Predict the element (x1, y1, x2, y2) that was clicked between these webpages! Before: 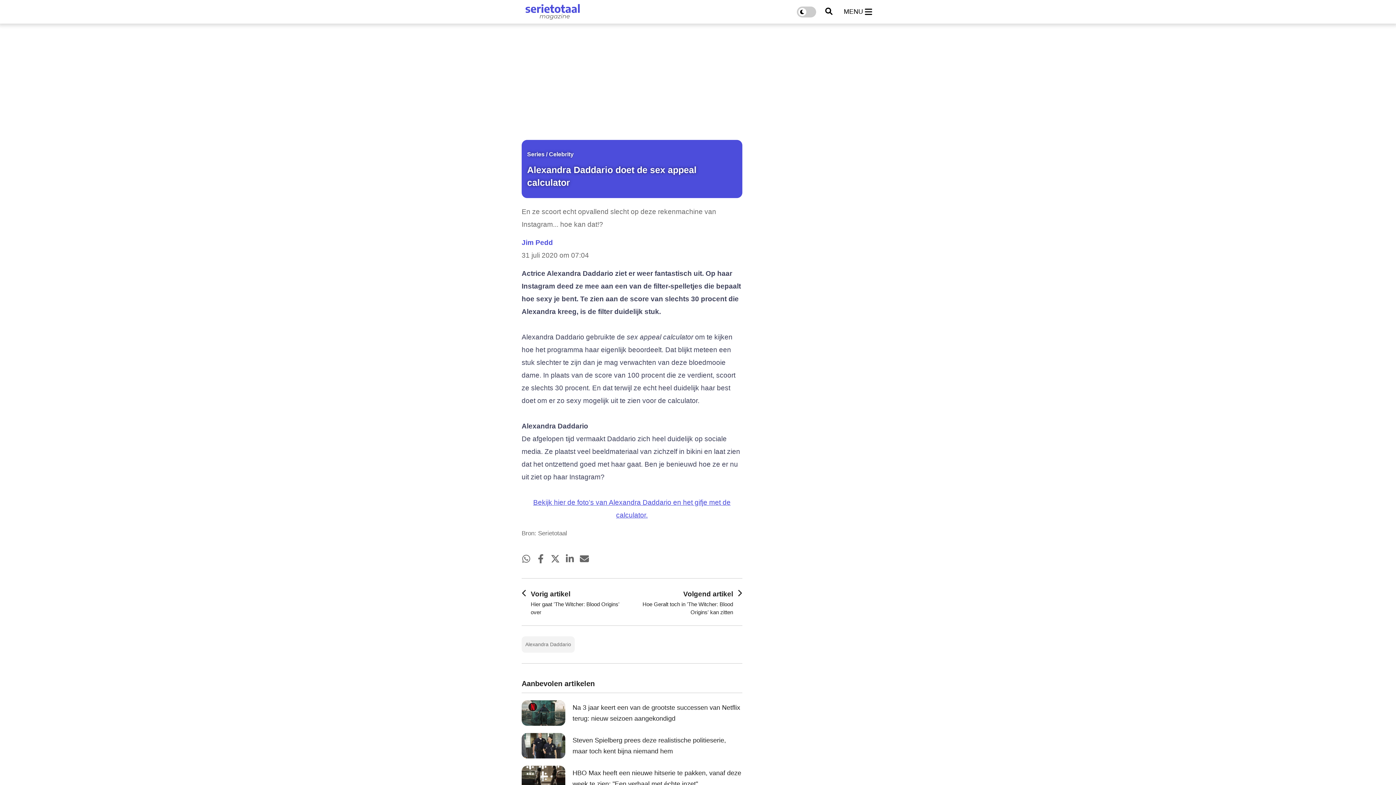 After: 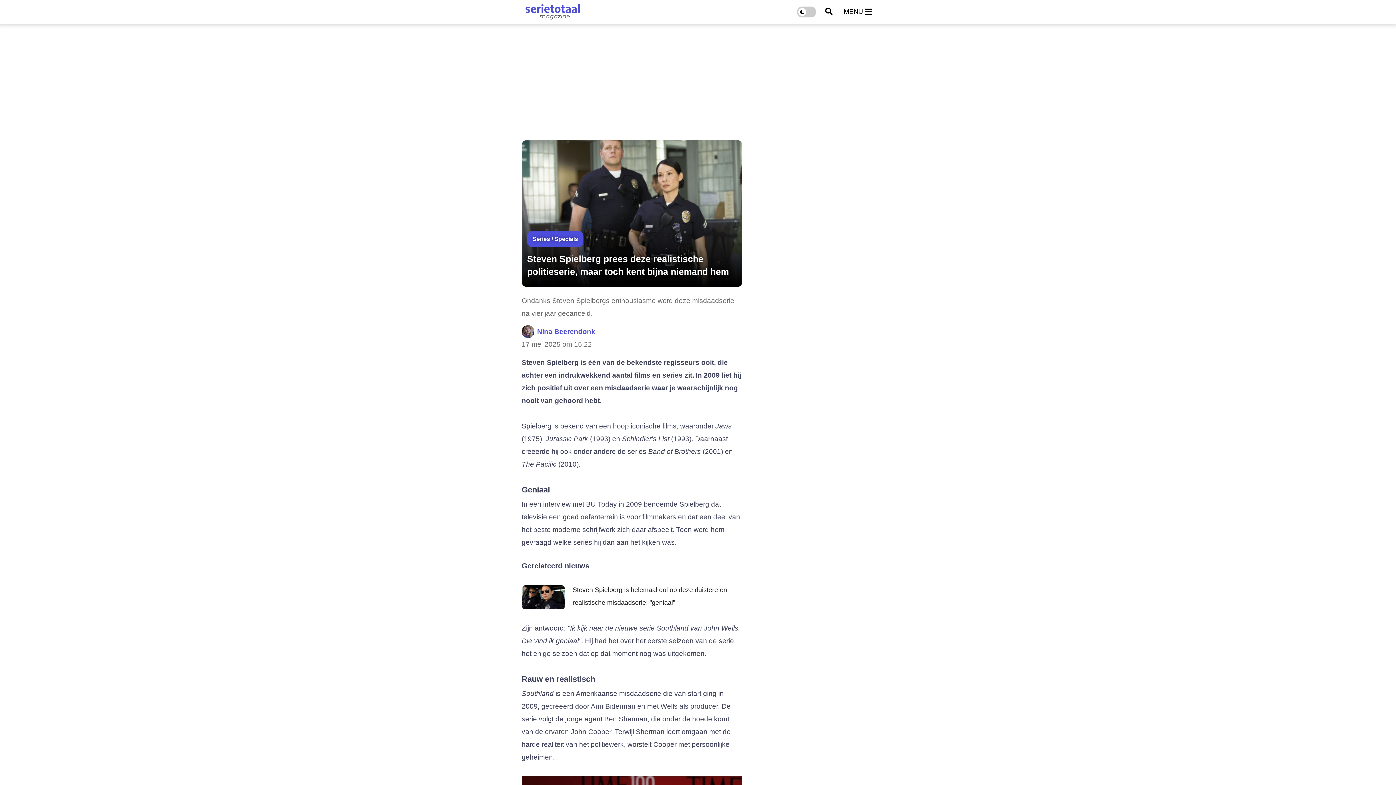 Action: label: Steven Spielberg prees deze realistische politieserie, maar toch kent bijna niemand hem bbox: (521, 733, 742, 758)